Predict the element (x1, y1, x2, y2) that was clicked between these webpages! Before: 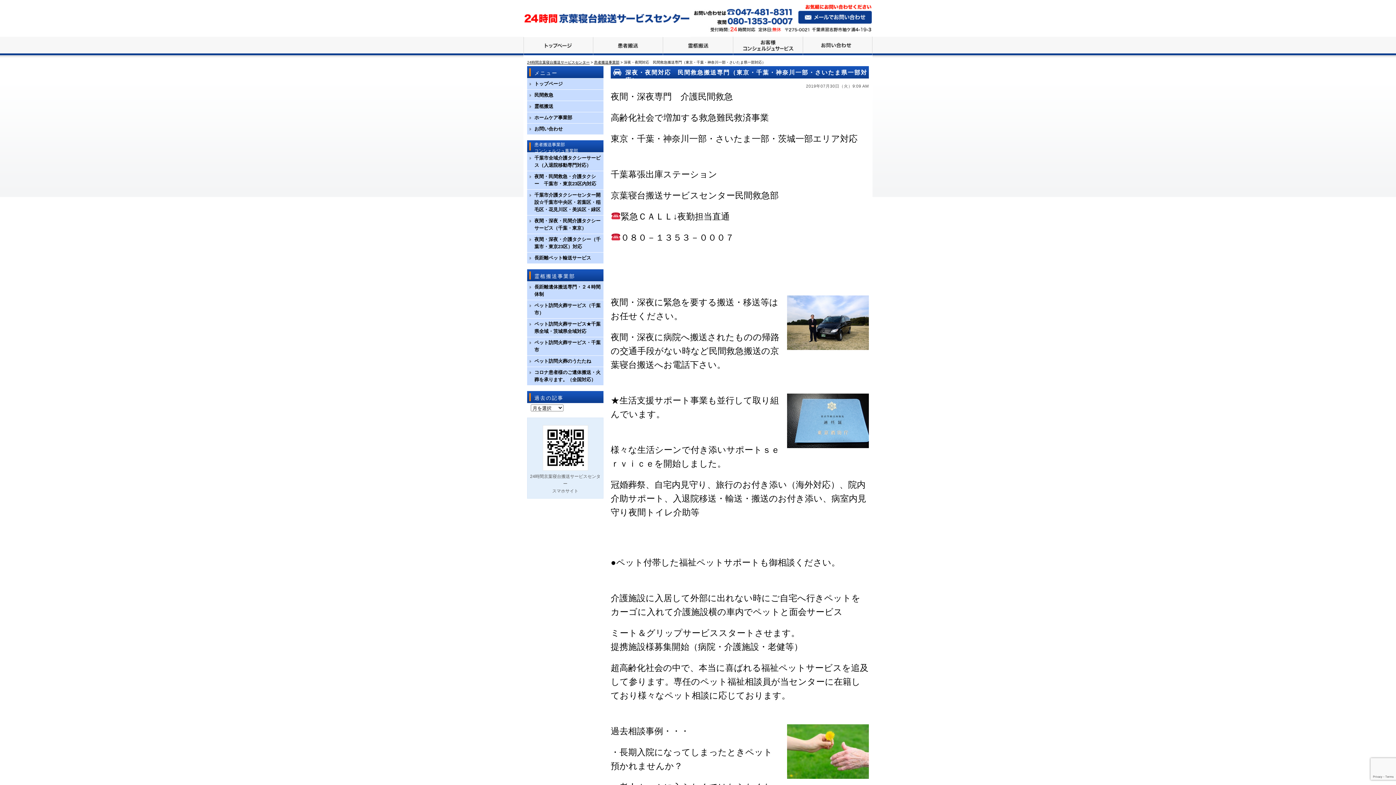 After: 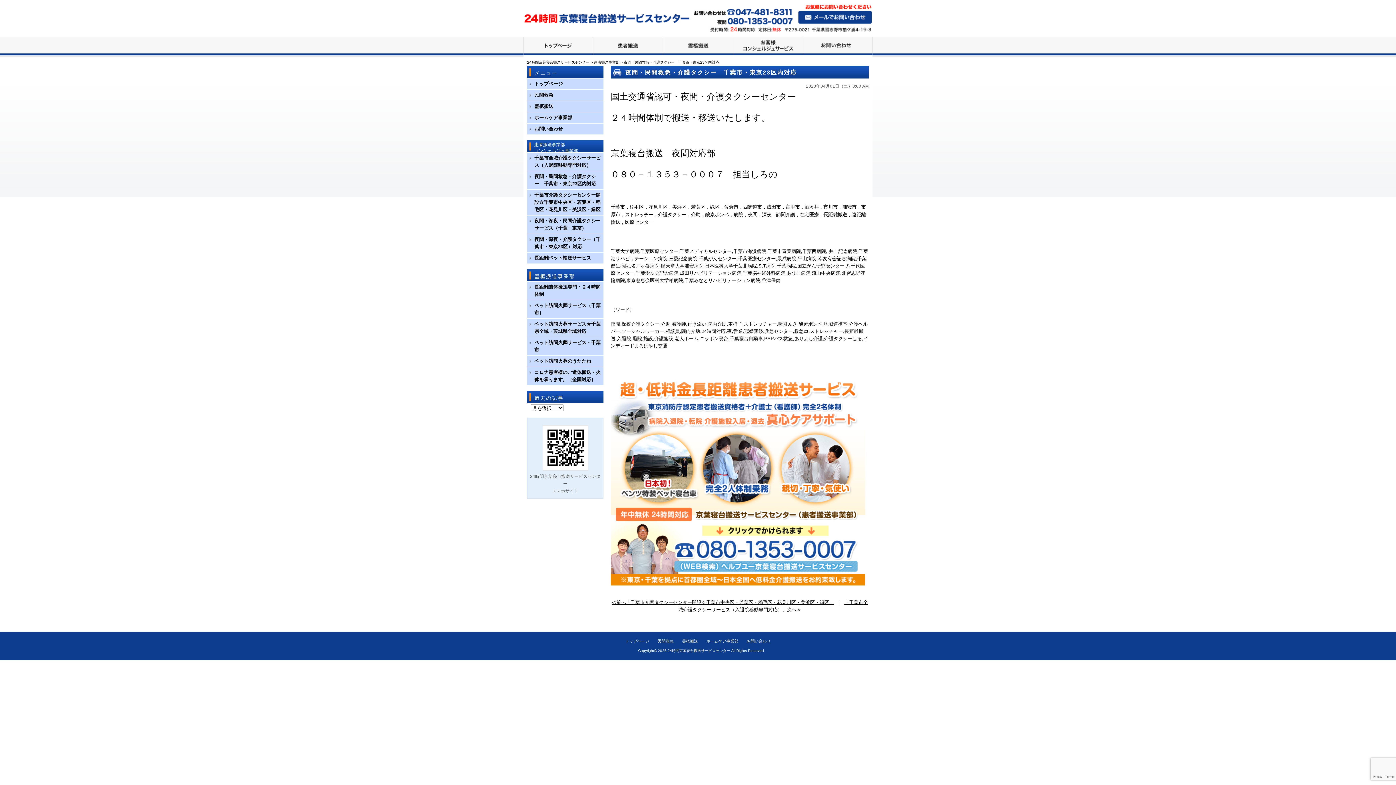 Action: bbox: (527, 171, 603, 189) label: 夜間・民間救急・介護タクシー　千葉市・東京23区内対応